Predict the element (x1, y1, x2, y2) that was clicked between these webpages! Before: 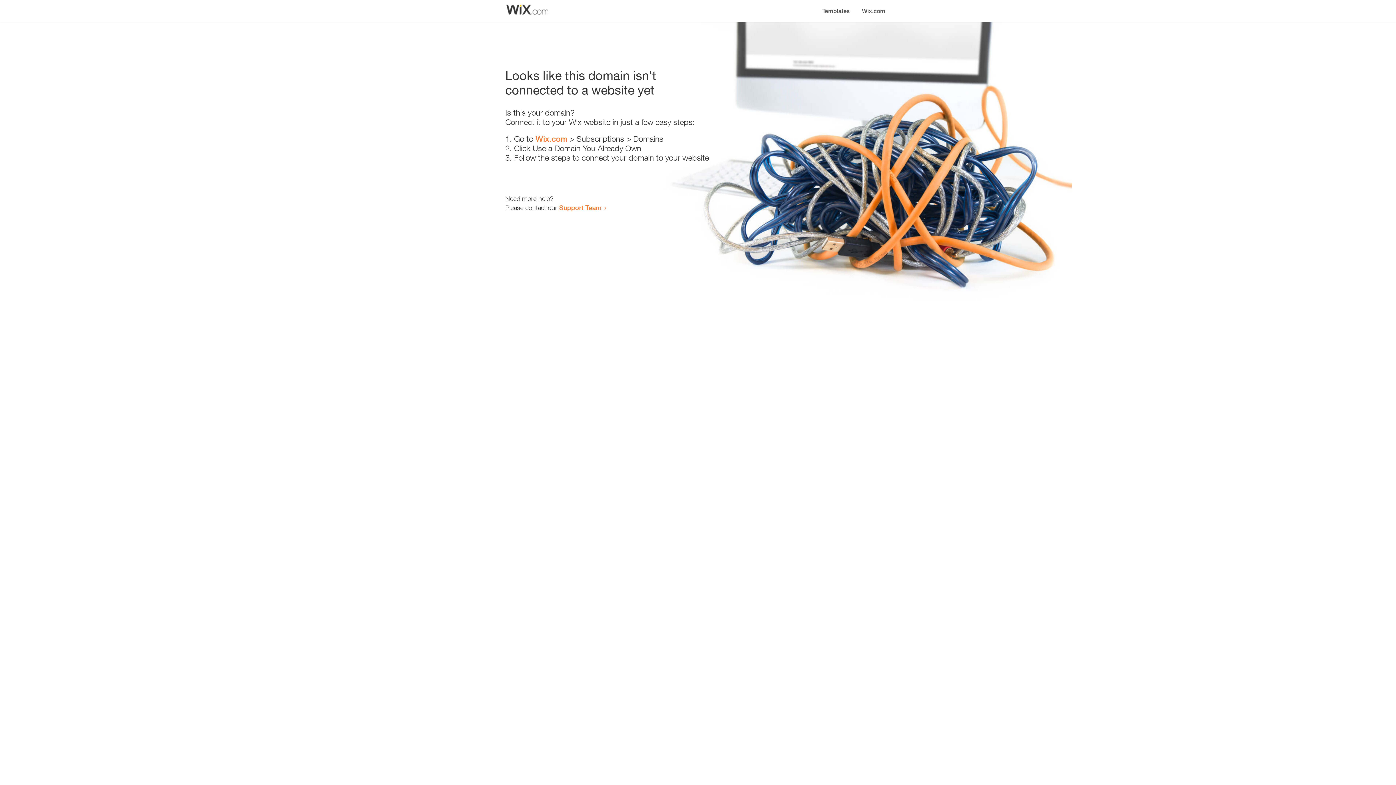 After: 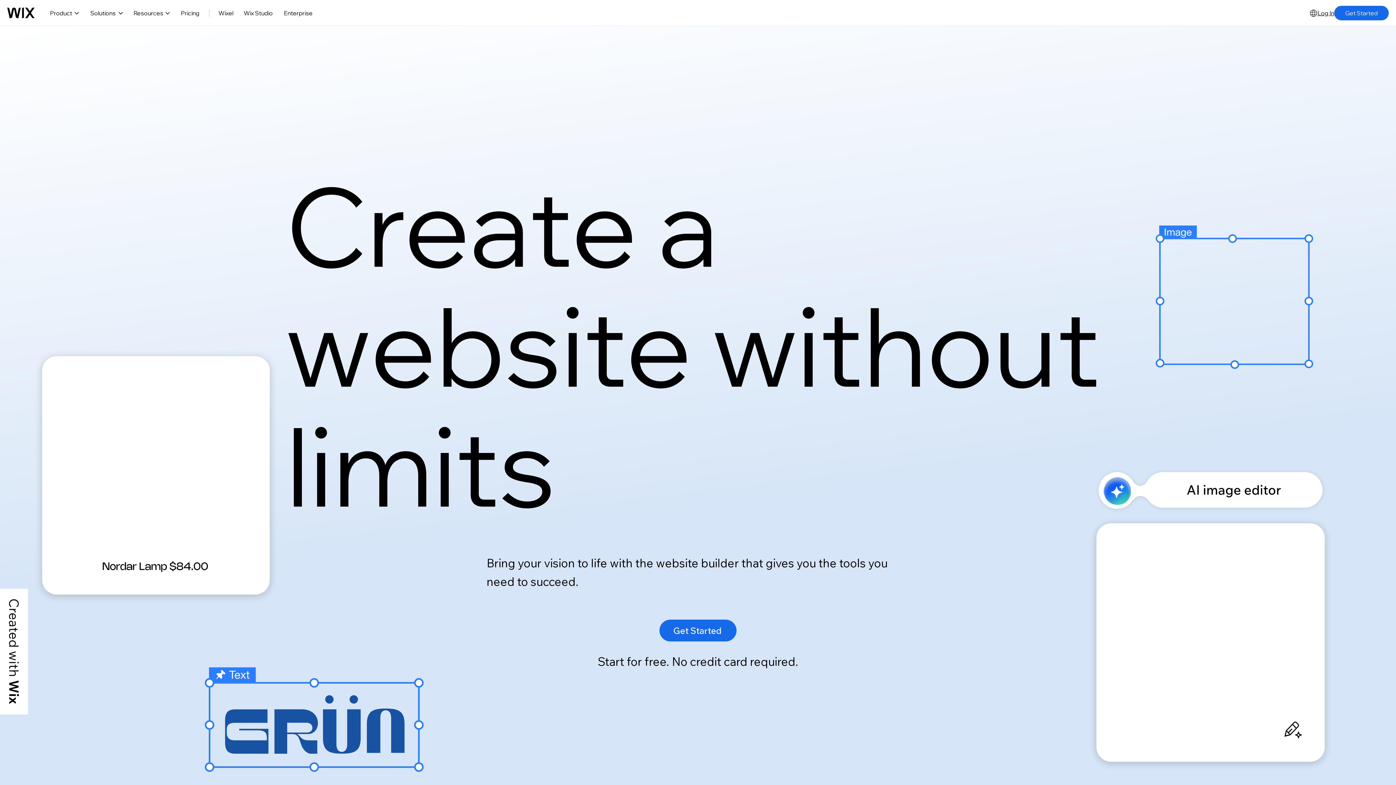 Action: bbox: (856, 0, 890, 14) label: Wix.com